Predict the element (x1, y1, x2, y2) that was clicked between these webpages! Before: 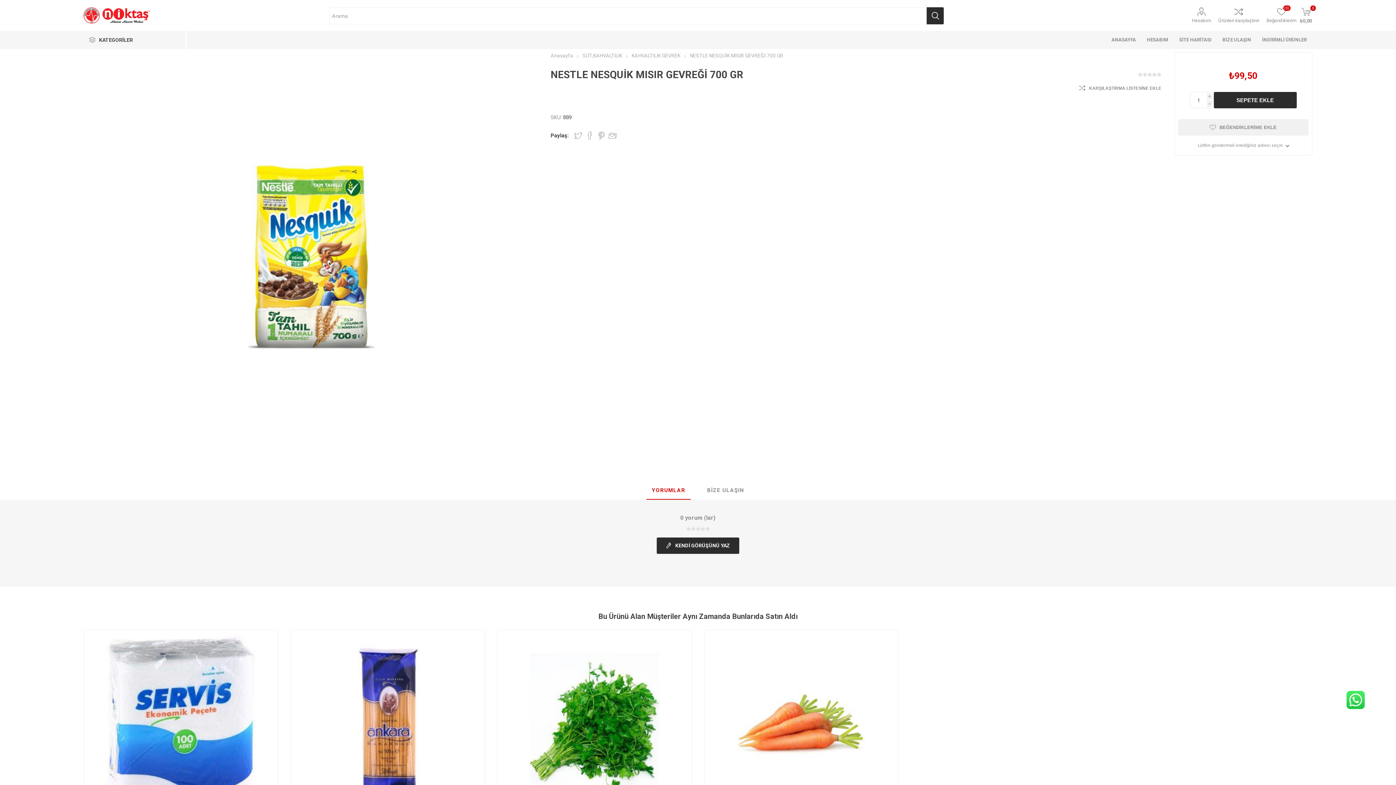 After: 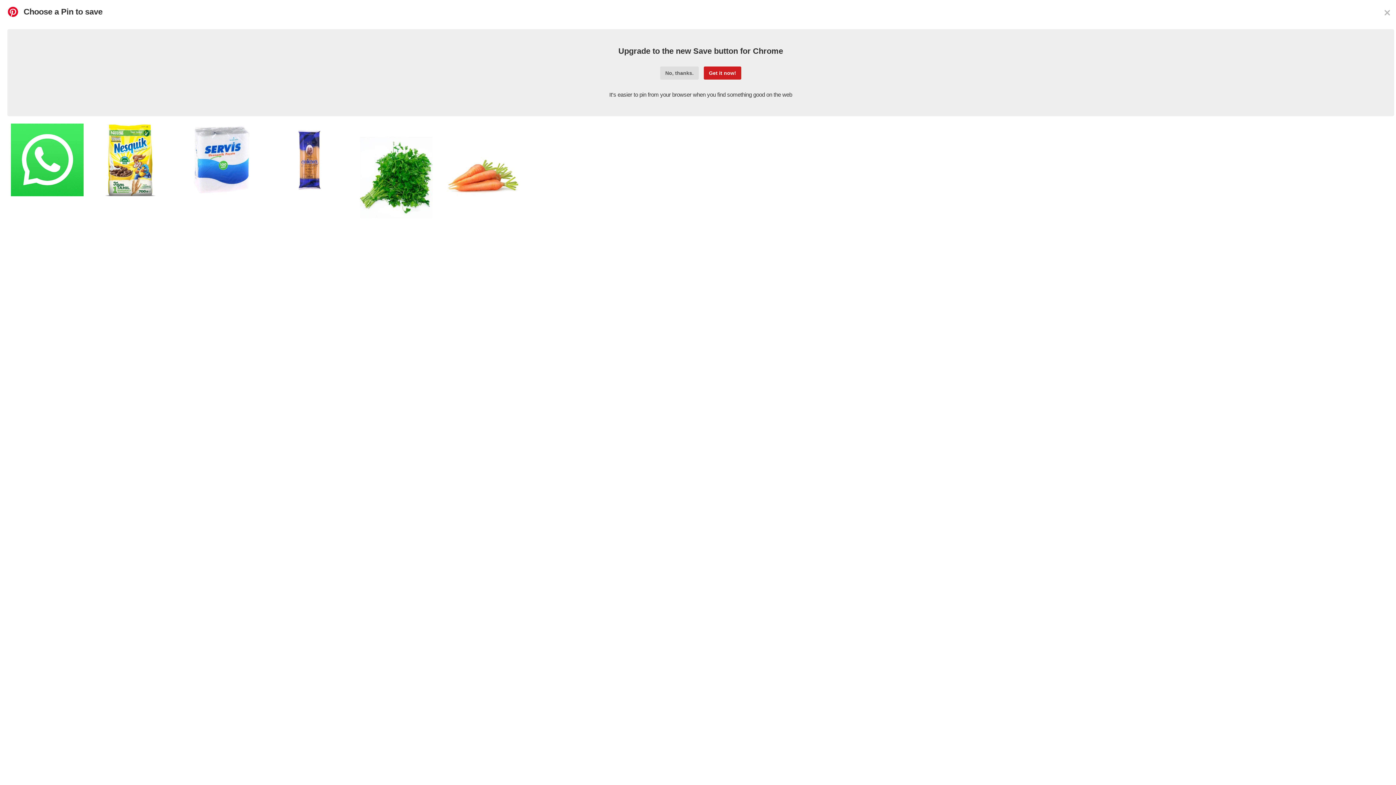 Action: label: Pinterest'te paylaş bbox: (597, 131, 605, 139)